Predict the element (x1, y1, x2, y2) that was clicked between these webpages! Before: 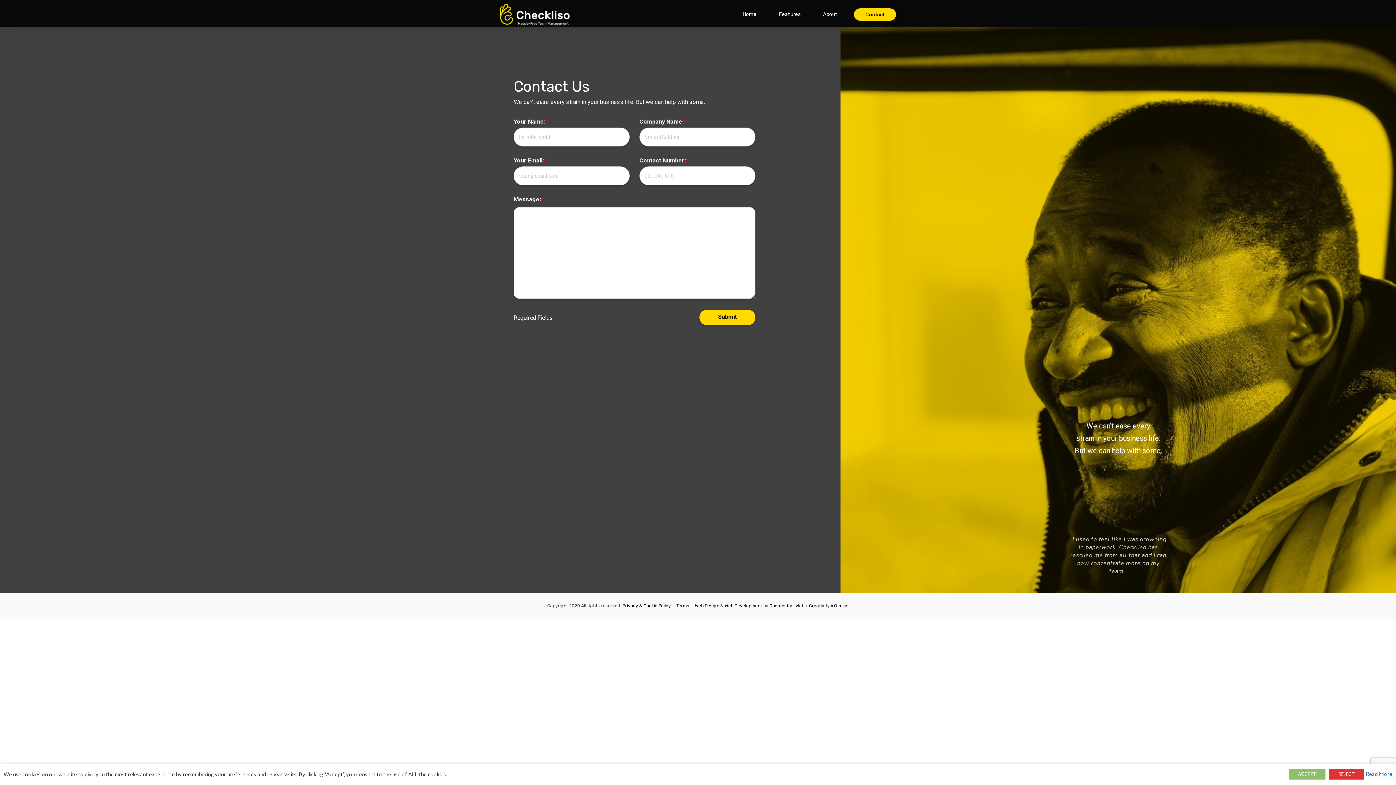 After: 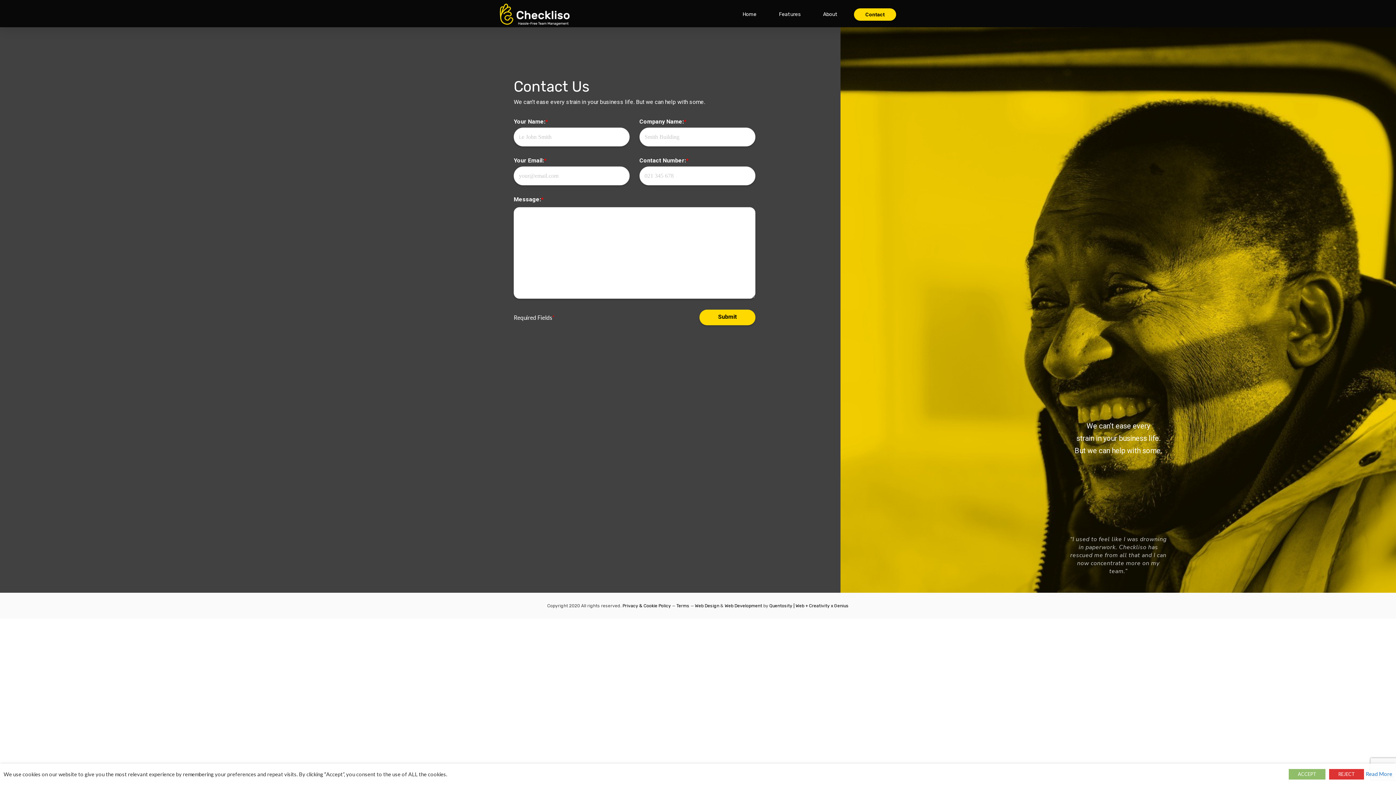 Action: label: Contact bbox: (854, 8, 896, 20)